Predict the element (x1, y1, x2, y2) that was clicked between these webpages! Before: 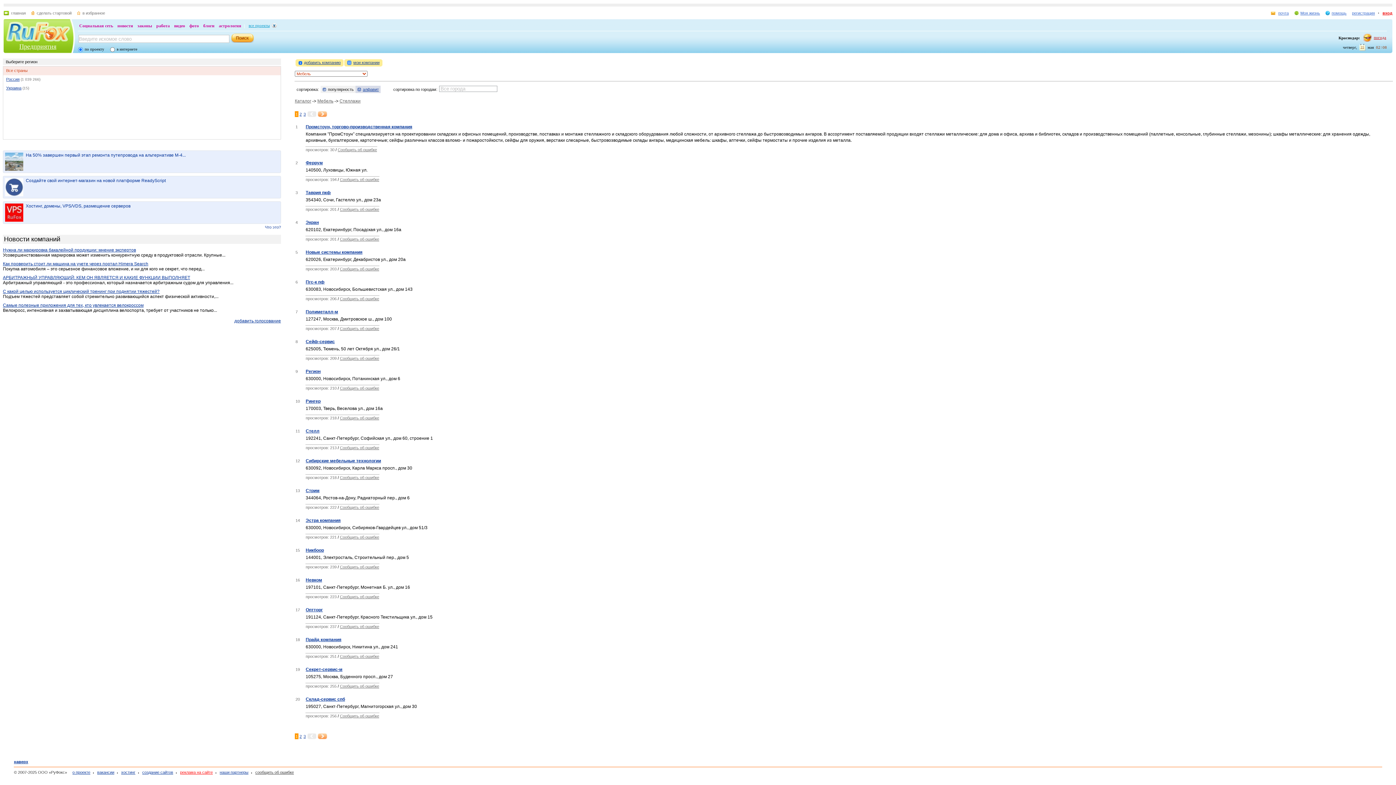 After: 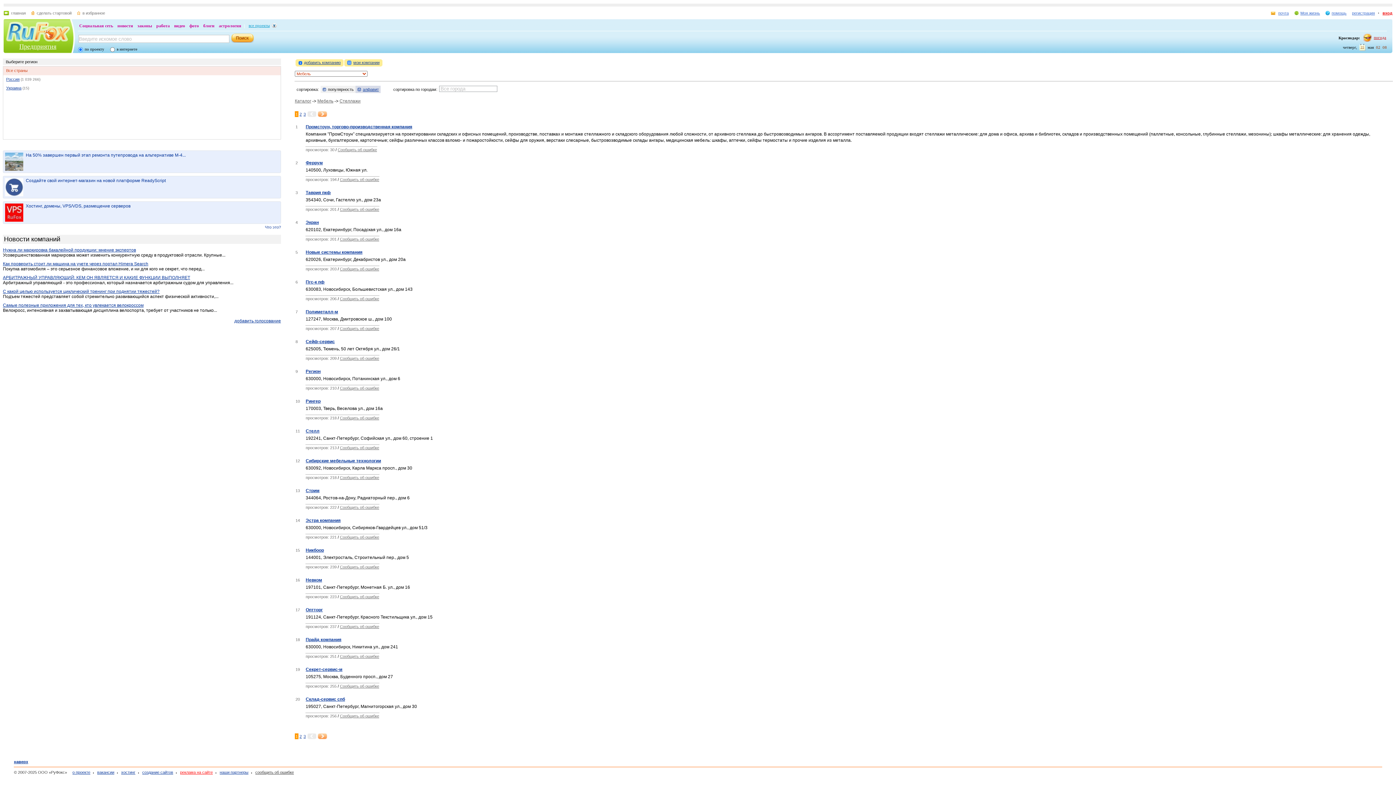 Action: bbox: (340, 386, 379, 390) label: Сообщить об ошибке